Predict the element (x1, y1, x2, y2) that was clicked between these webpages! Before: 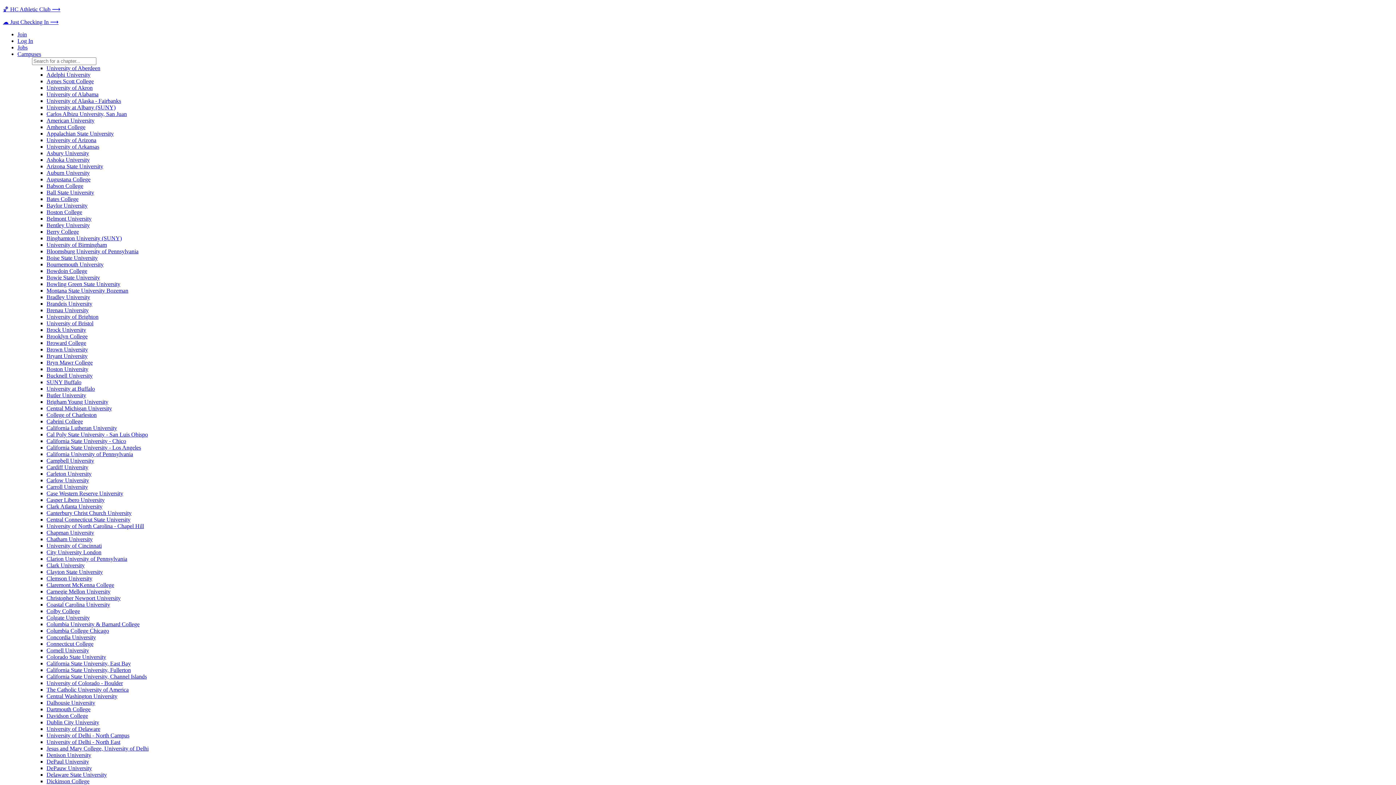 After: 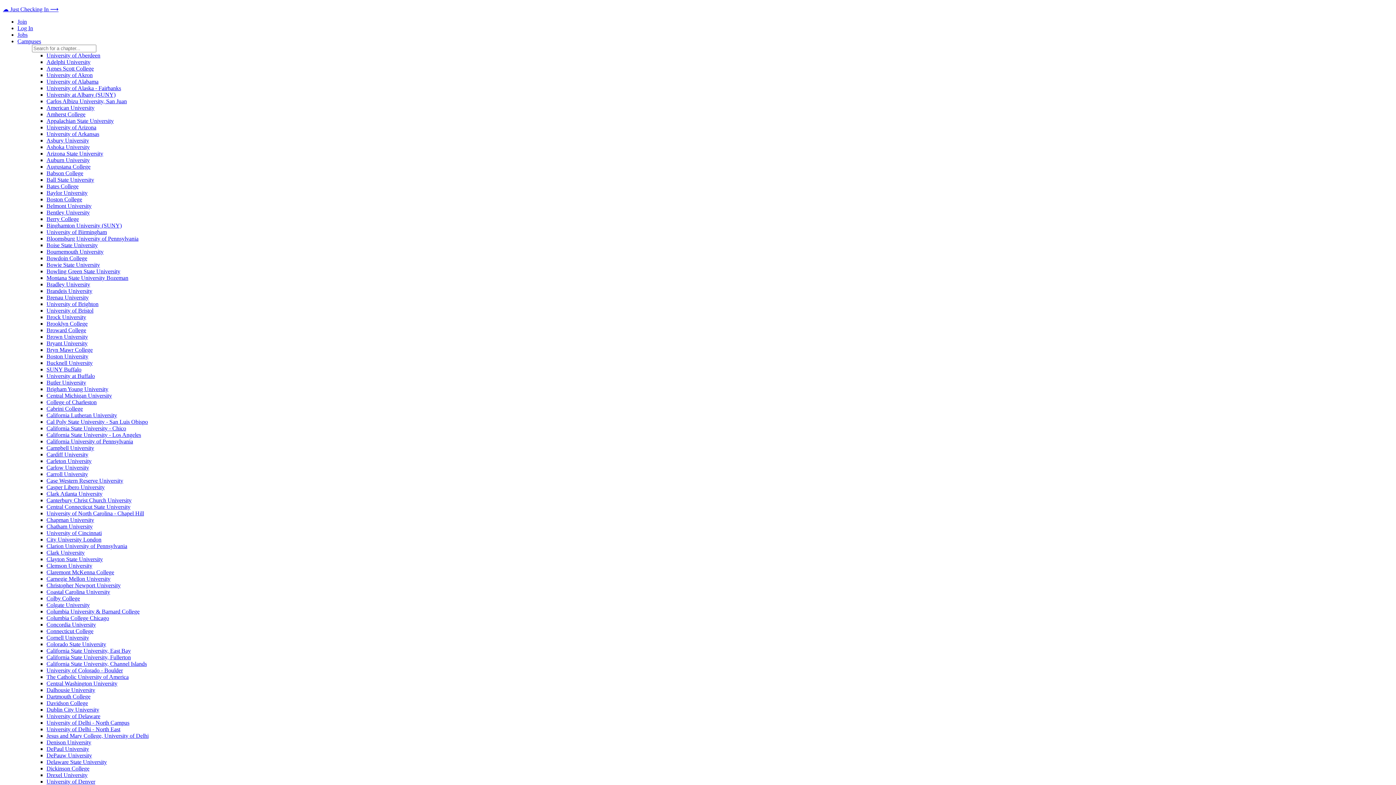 Action: bbox: (46, 254, 97, 261) label: Boise State University